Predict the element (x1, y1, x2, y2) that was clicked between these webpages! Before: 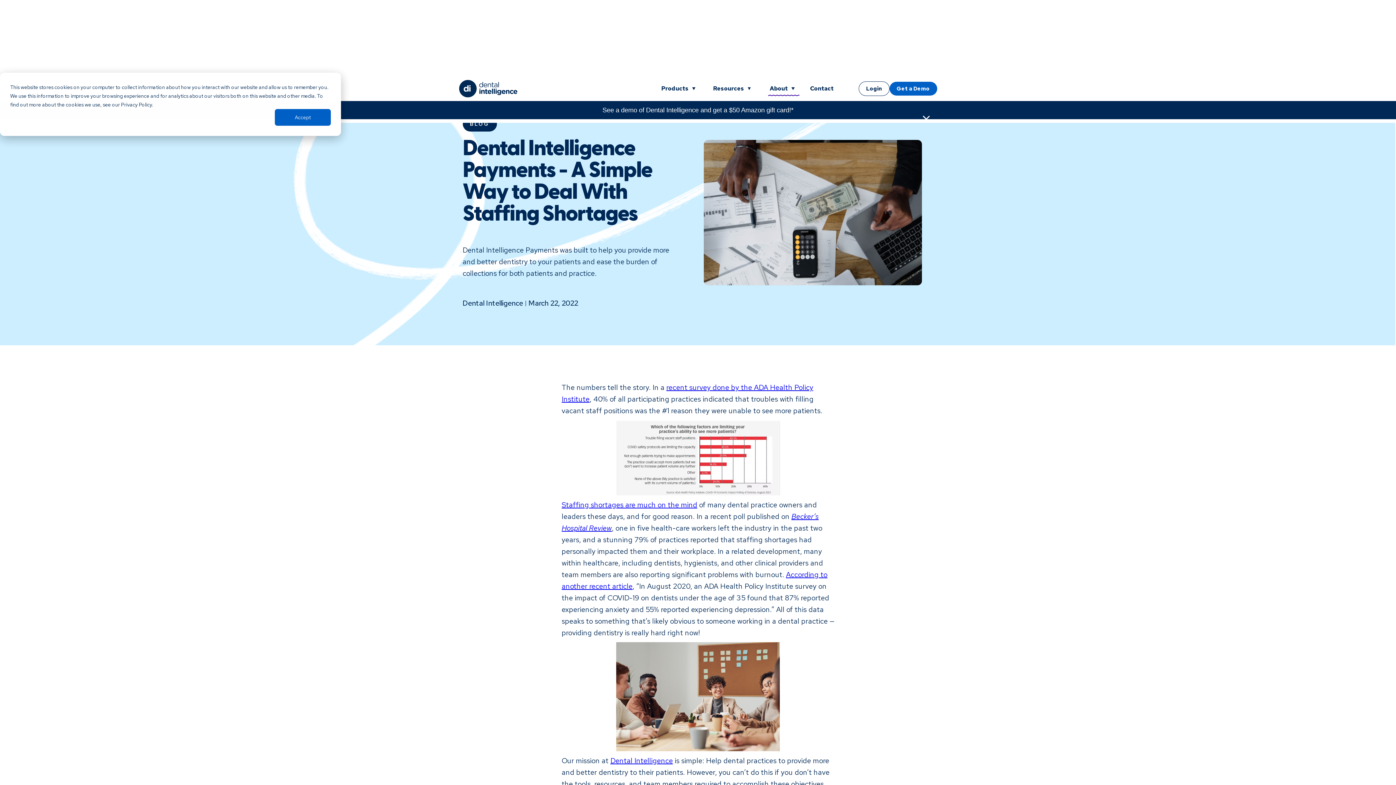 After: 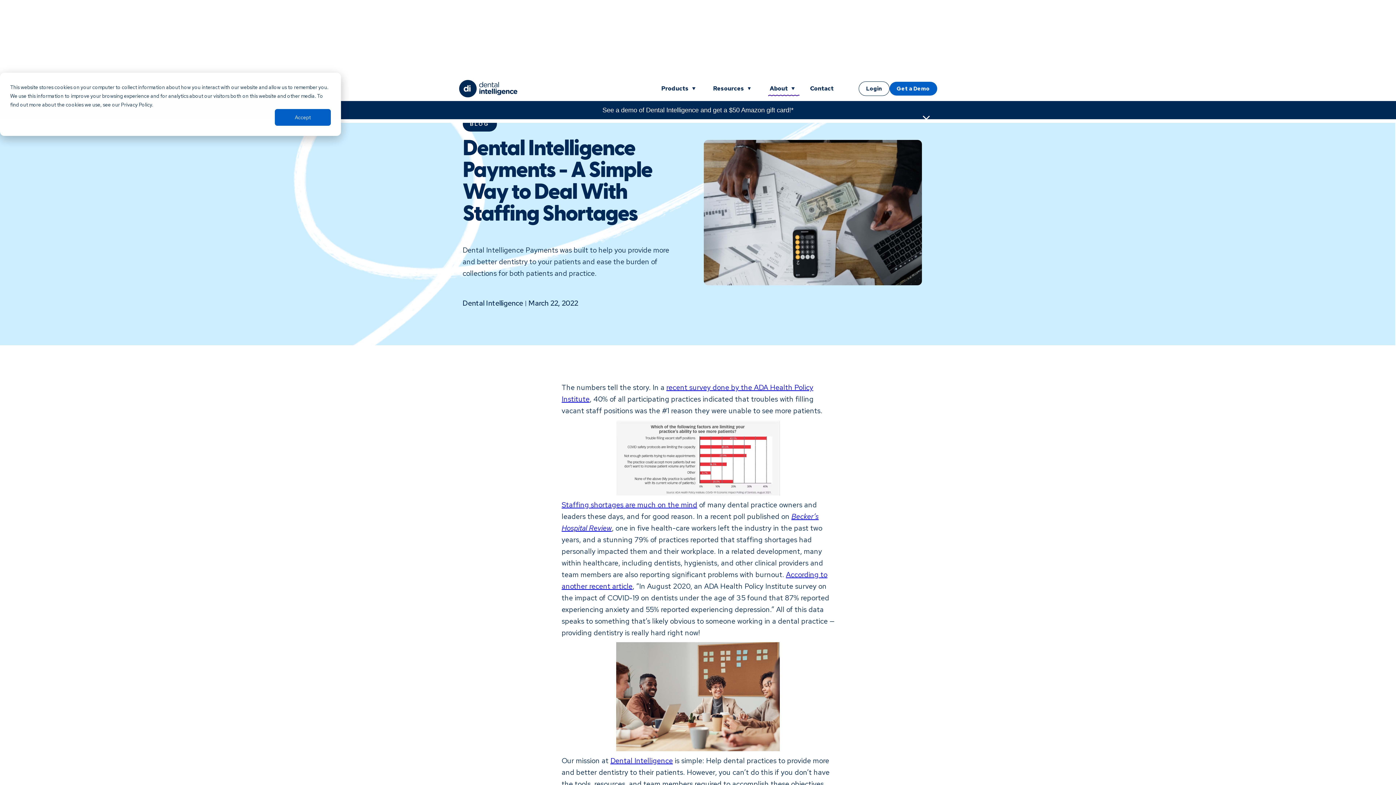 Action: label: Resources bbox: (702, 85, 749, 92)